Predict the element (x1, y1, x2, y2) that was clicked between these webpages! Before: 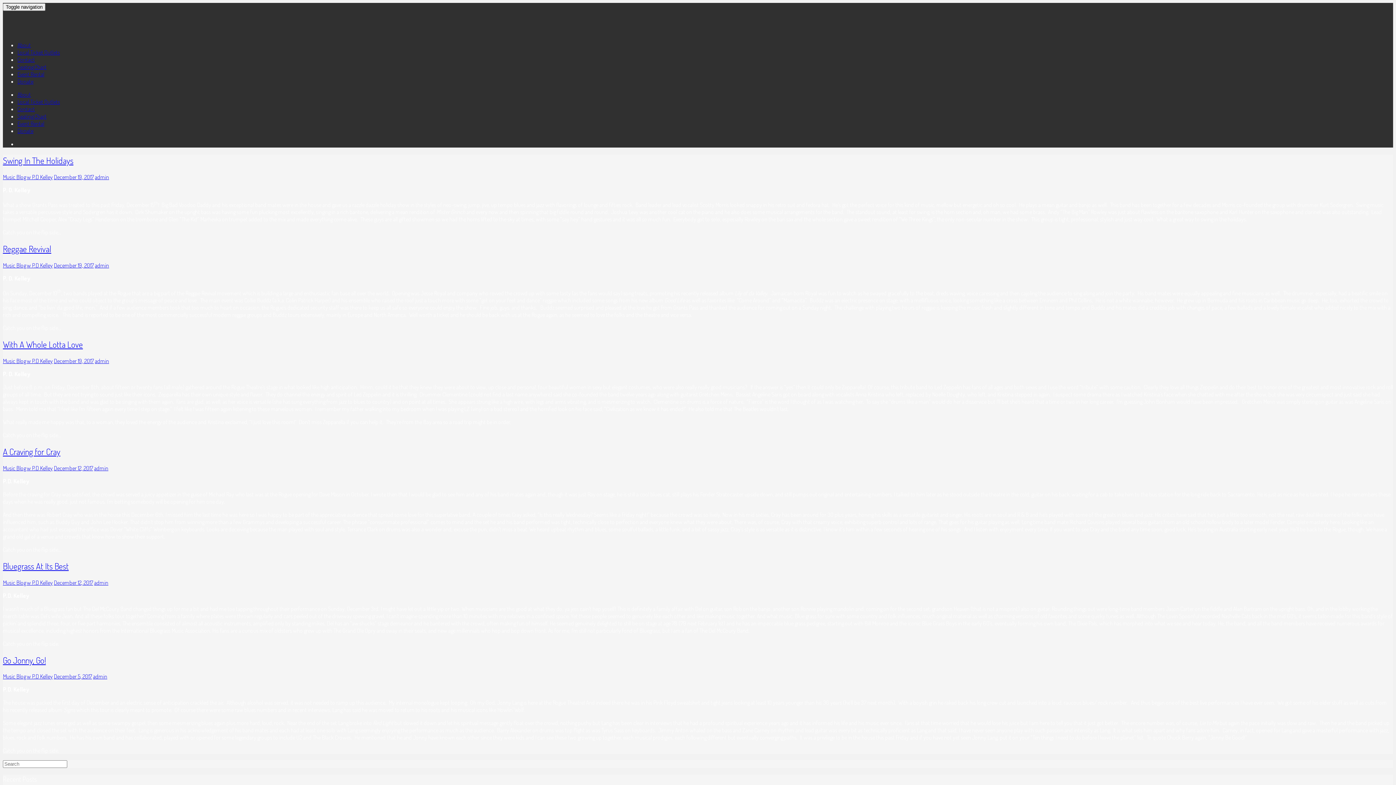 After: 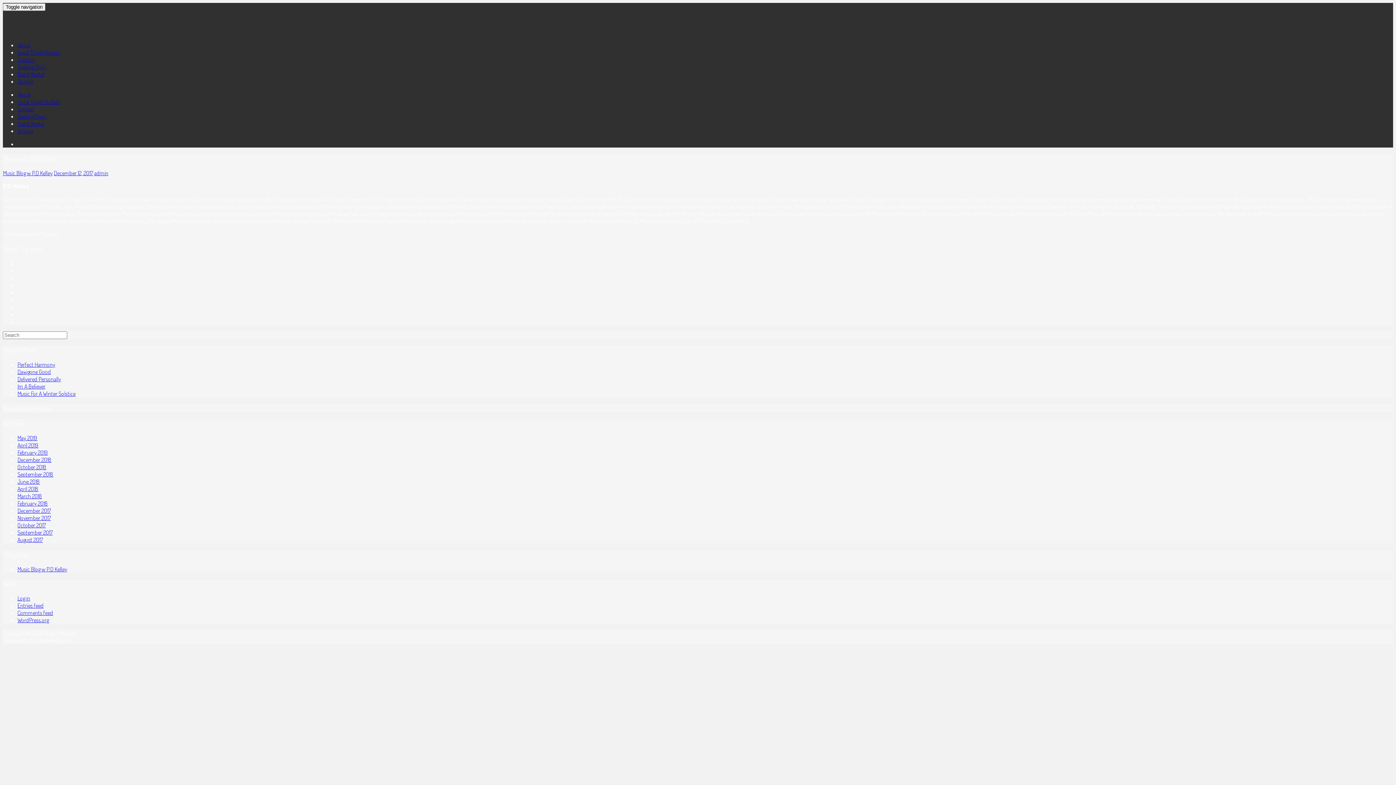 Action: label: Bluegrass At Its Best bbox: (2, 560, 68, 571)